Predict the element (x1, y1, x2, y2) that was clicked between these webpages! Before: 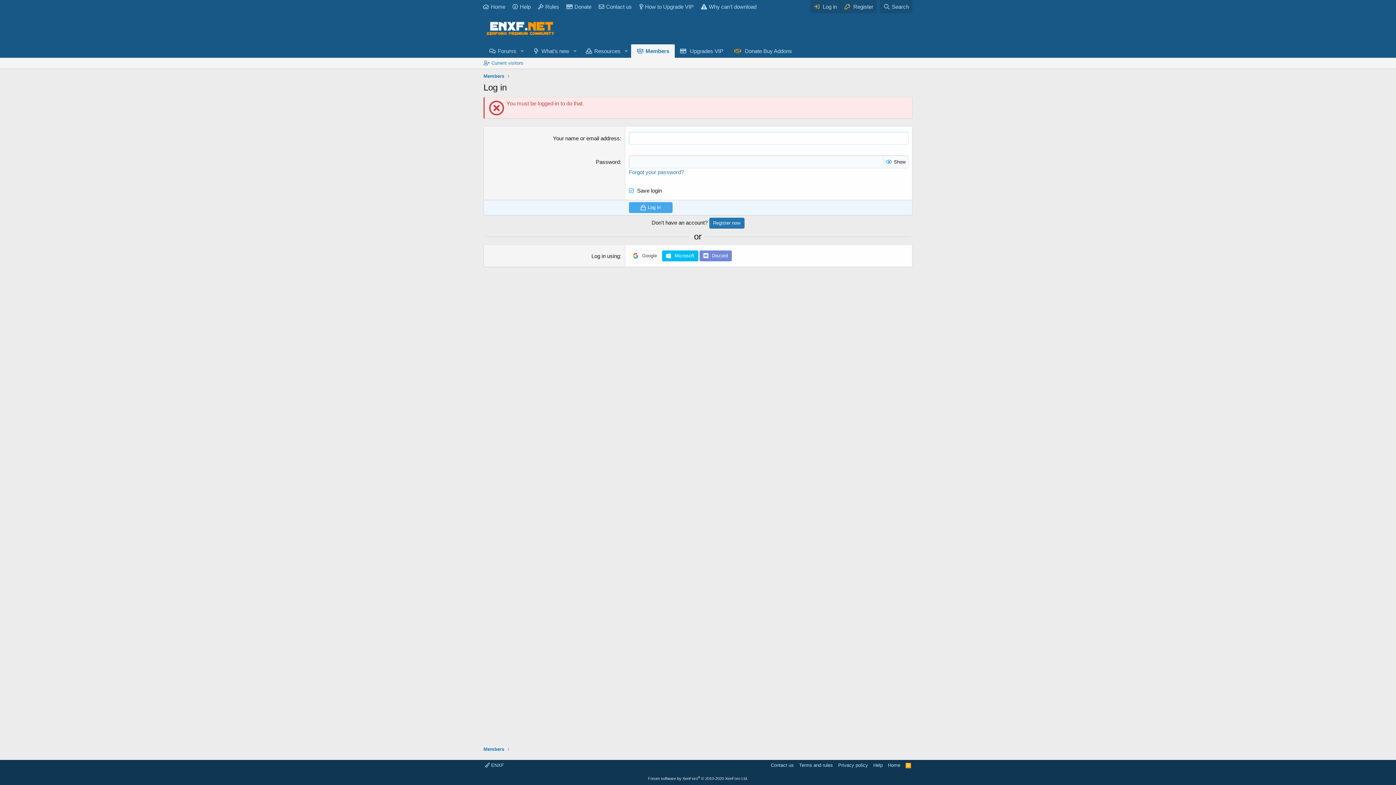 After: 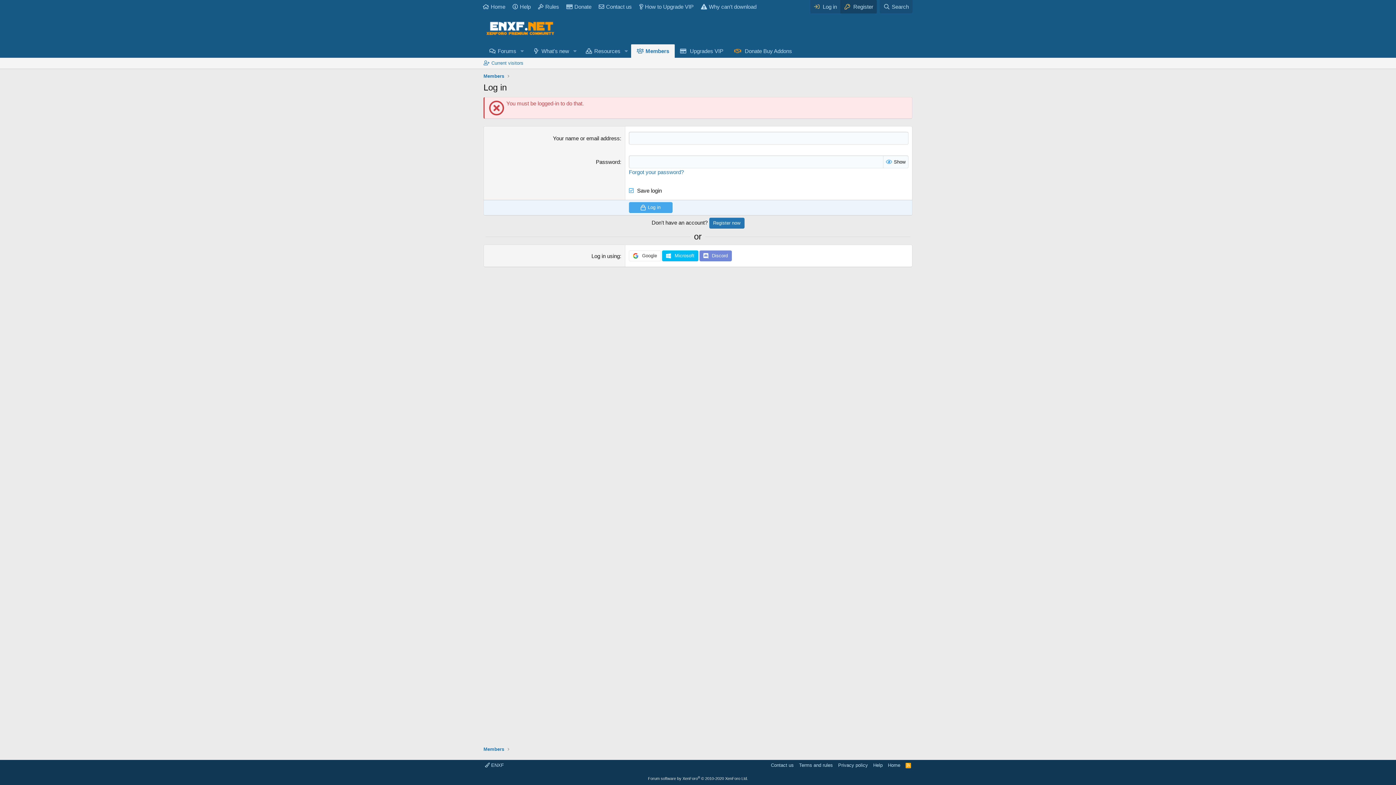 Action: bbox: (840, 0, 877, 13) label:  Register